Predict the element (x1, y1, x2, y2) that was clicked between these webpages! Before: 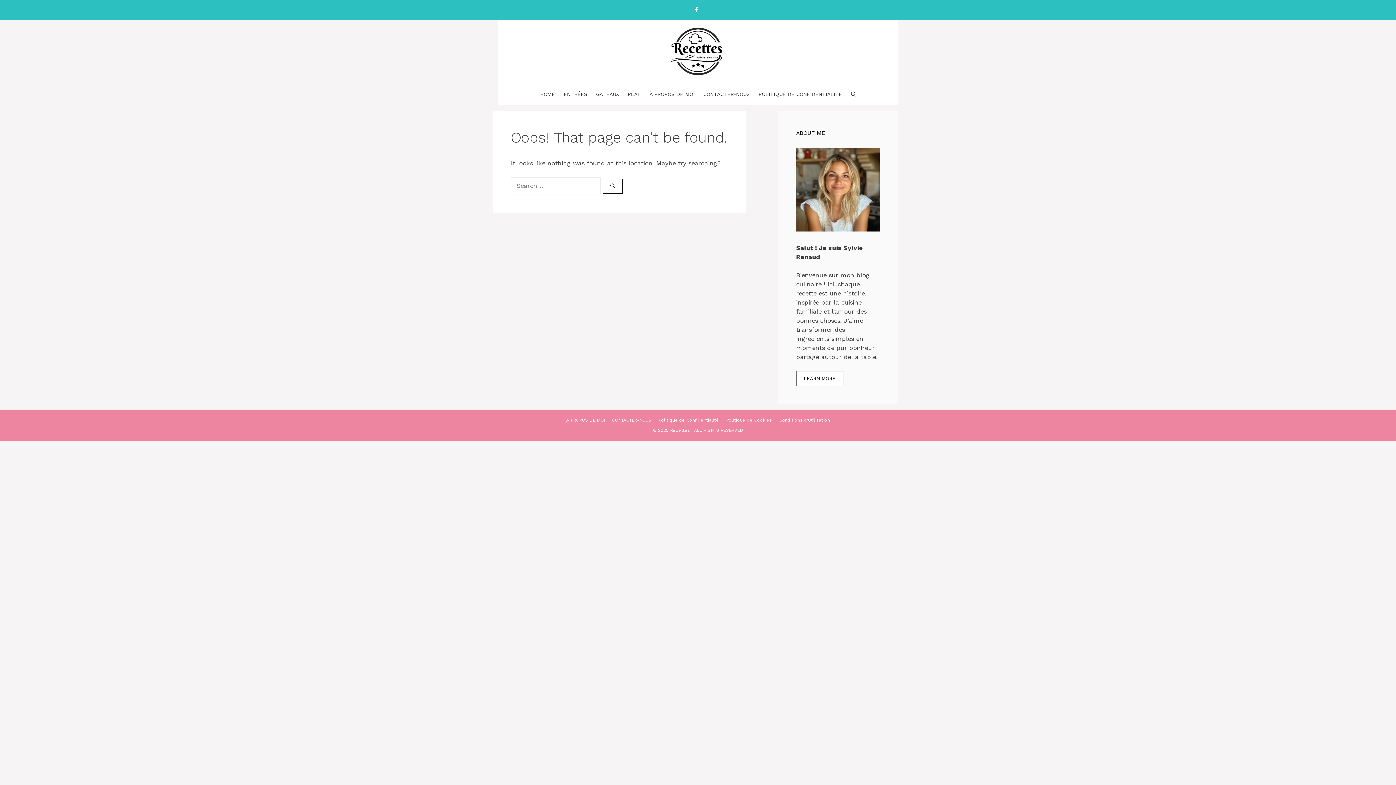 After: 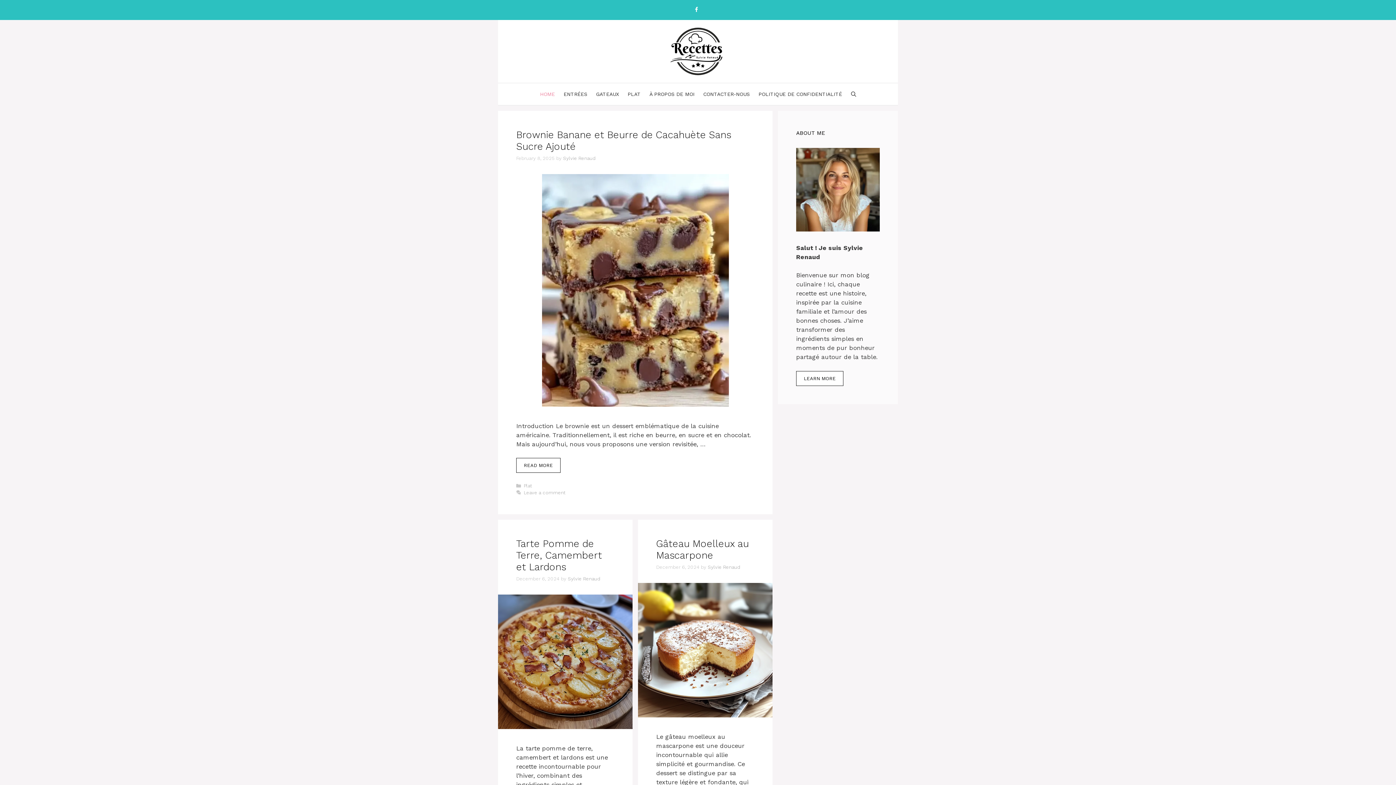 Action: bbox: (535, 83, 559, 105) label: HOME